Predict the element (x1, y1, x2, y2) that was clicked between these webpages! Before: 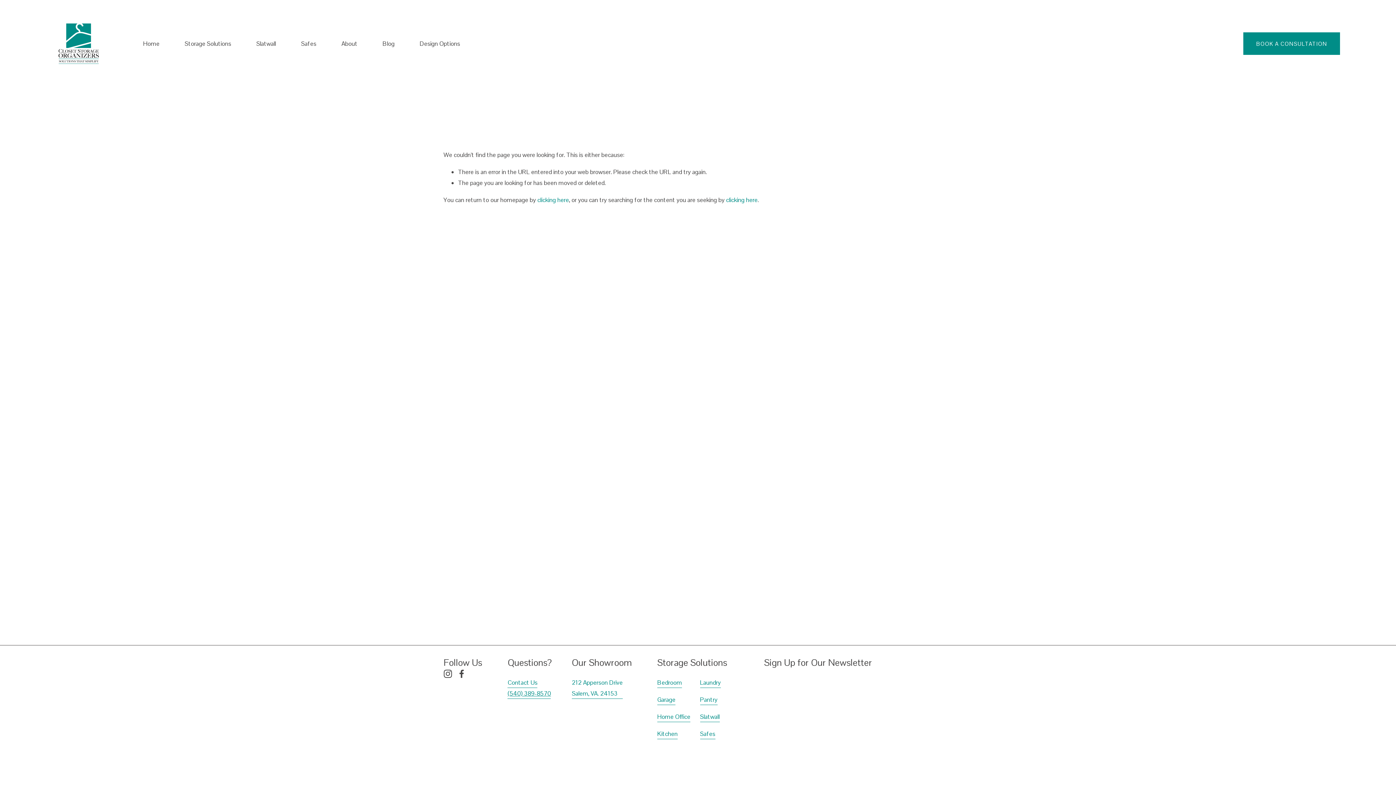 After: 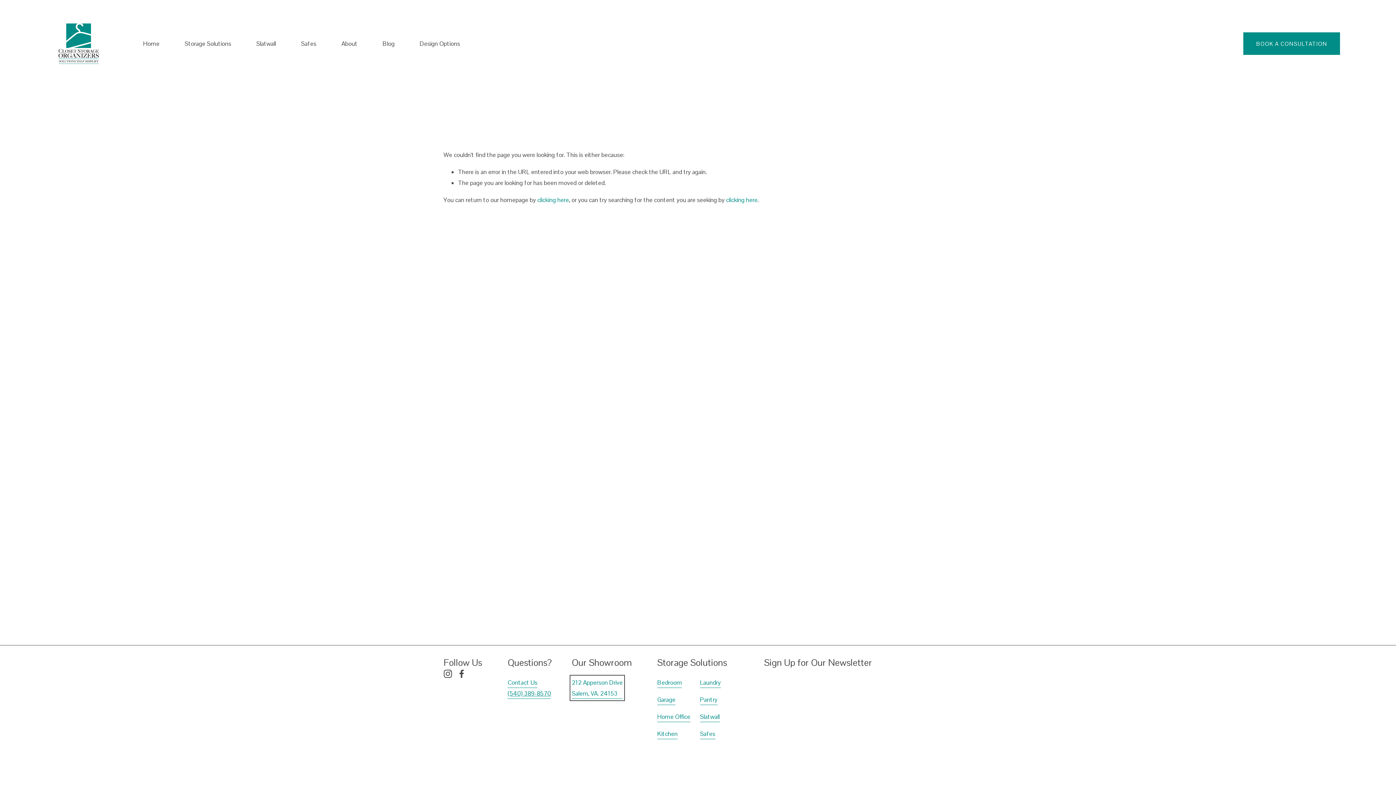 Action: label: 212 Apperson Drive
Salem, VA. 24153 bbox: (571, 677, 622, 699)